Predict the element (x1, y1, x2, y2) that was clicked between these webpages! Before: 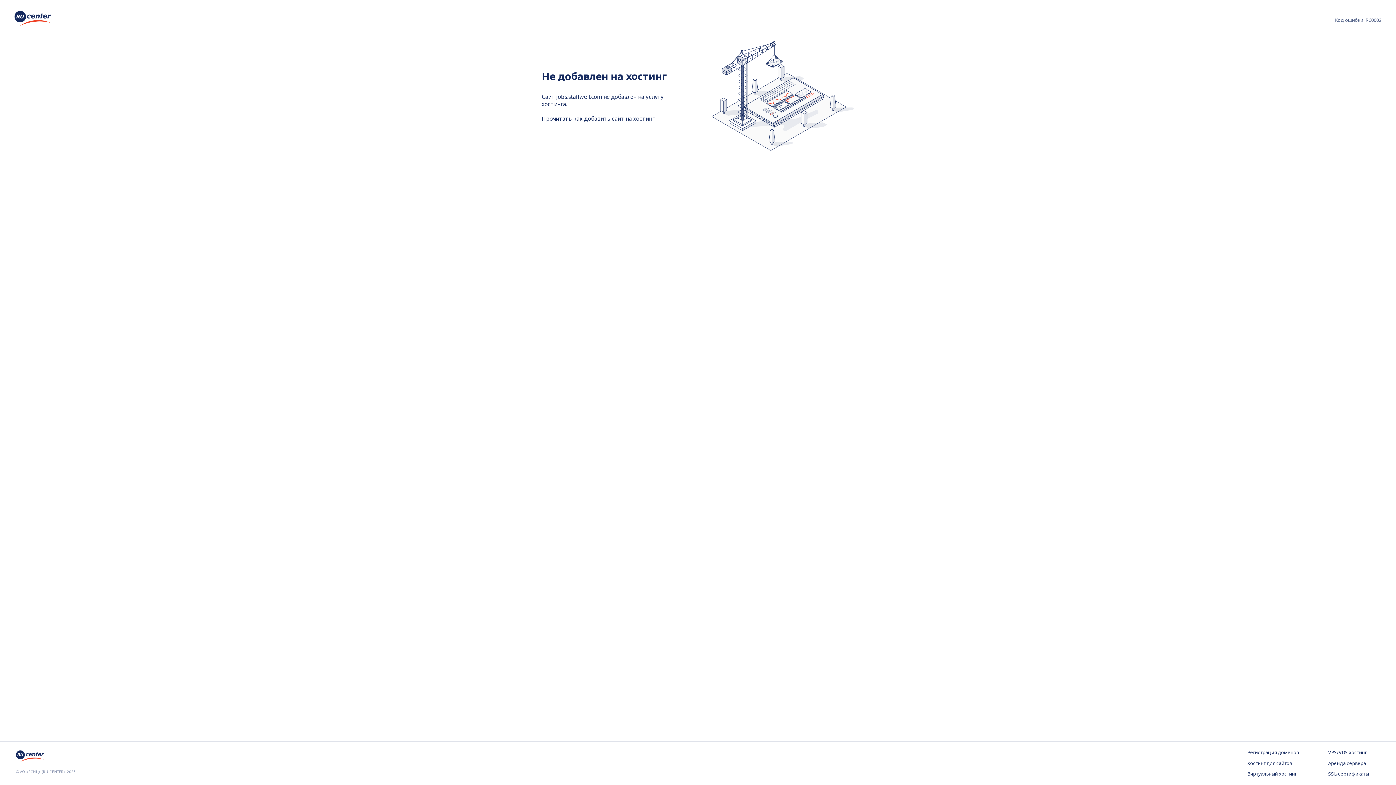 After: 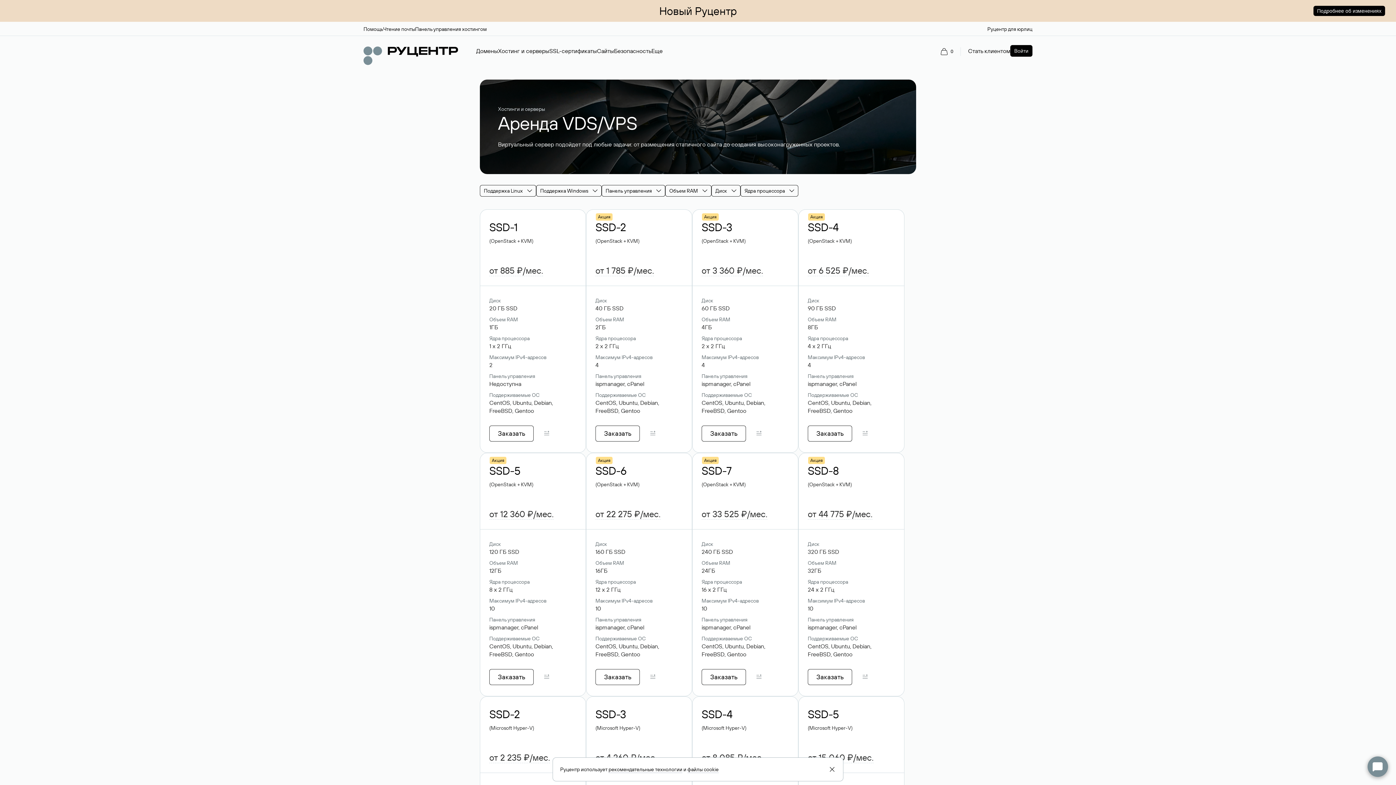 Action: bbox: (1328, 749, 1380, 756) label: VPS/VDS хостинг